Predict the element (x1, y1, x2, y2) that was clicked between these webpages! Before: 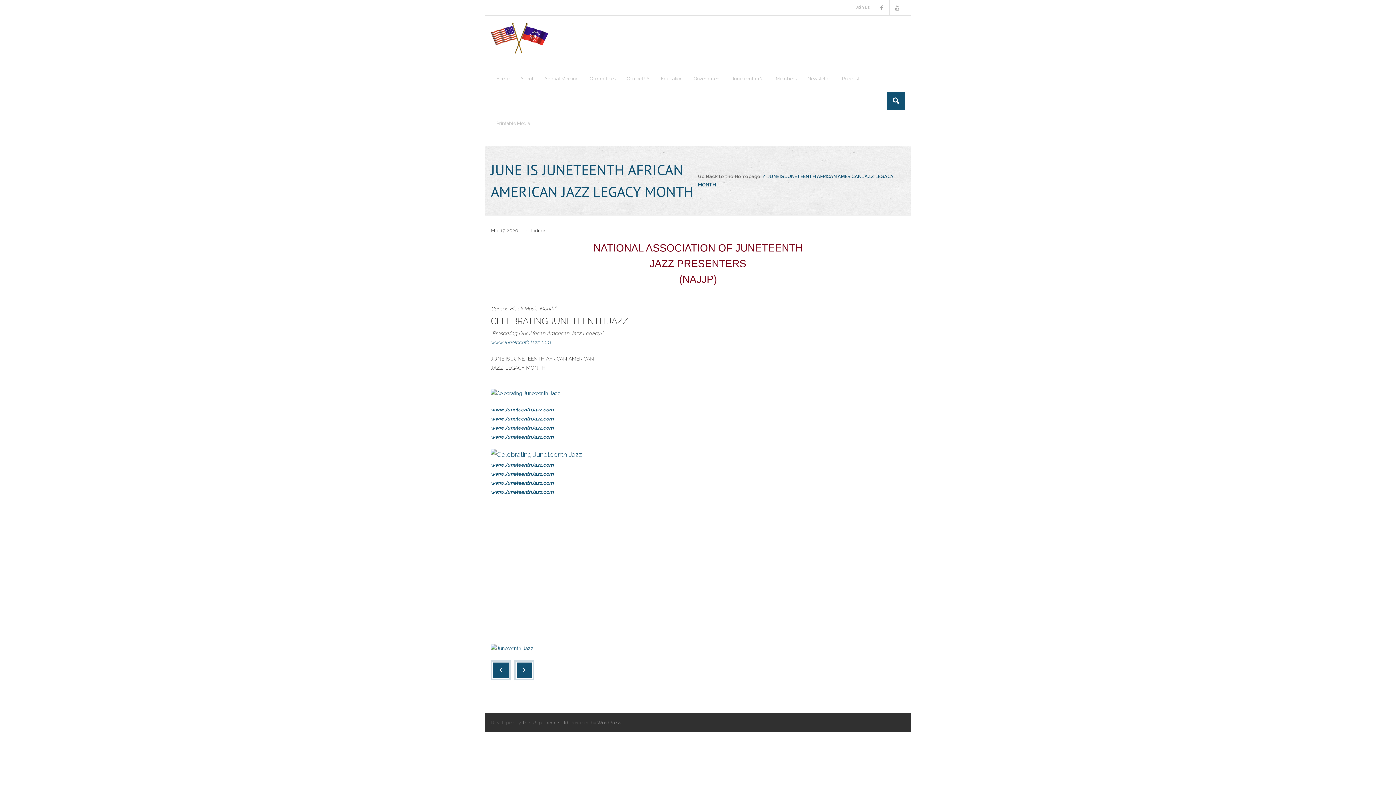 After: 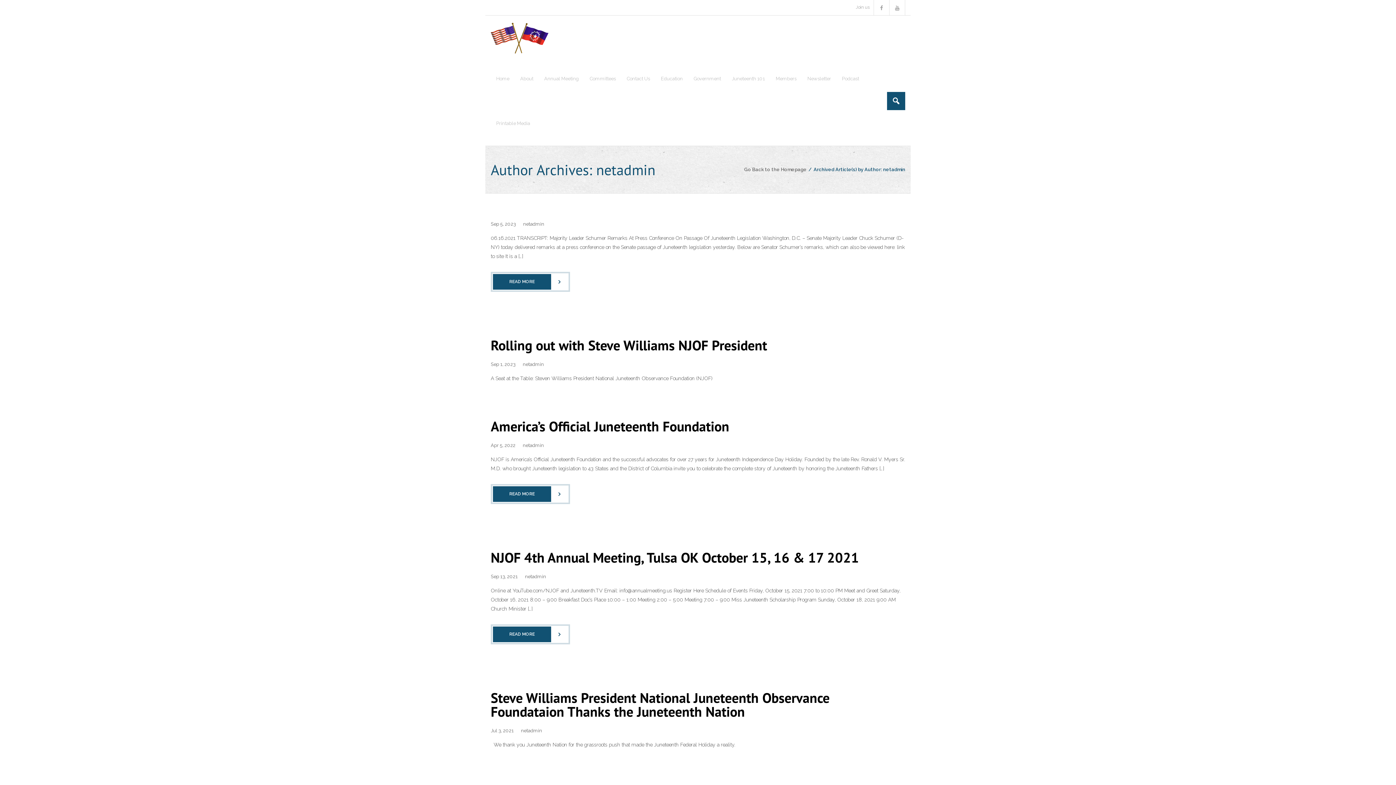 Action: label: netadmin bbox: (525, 227, 546, 233)